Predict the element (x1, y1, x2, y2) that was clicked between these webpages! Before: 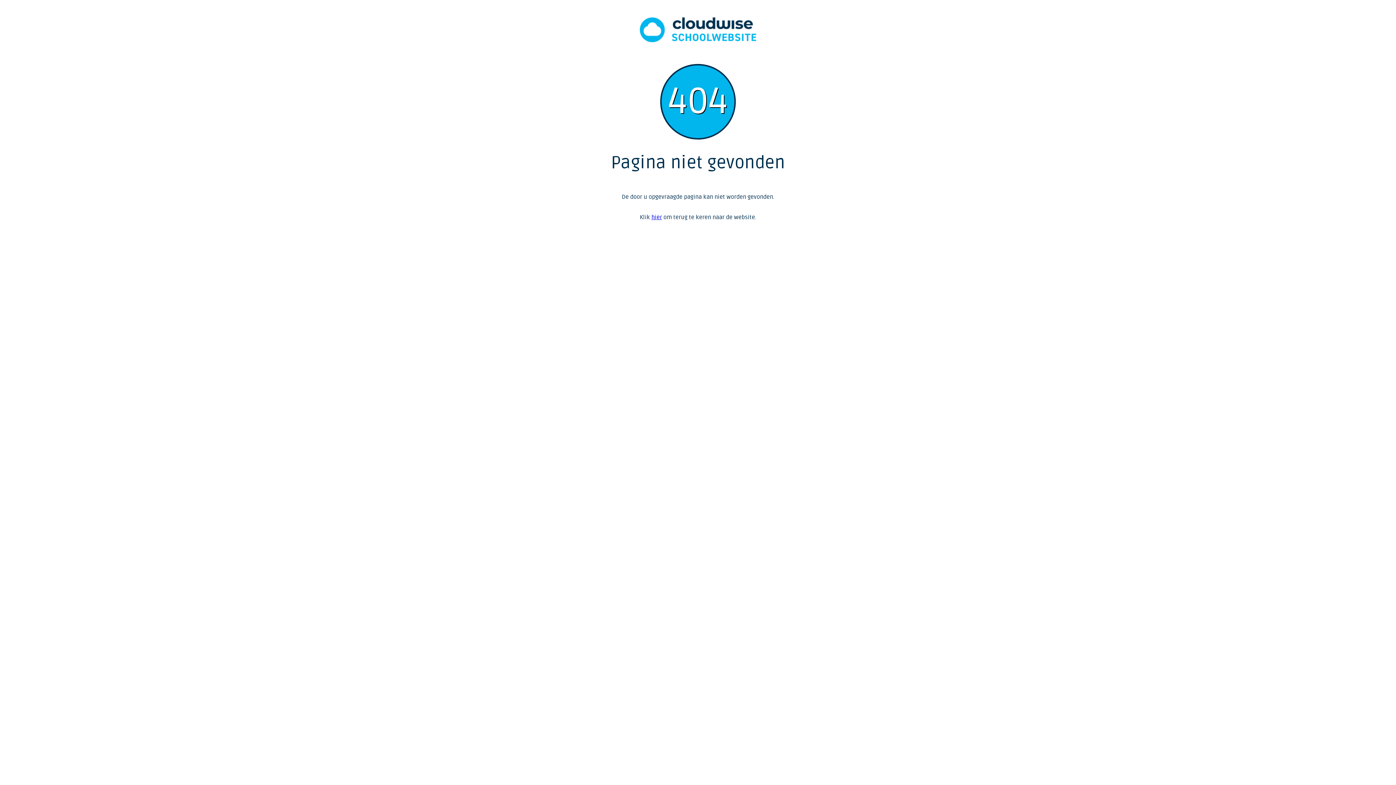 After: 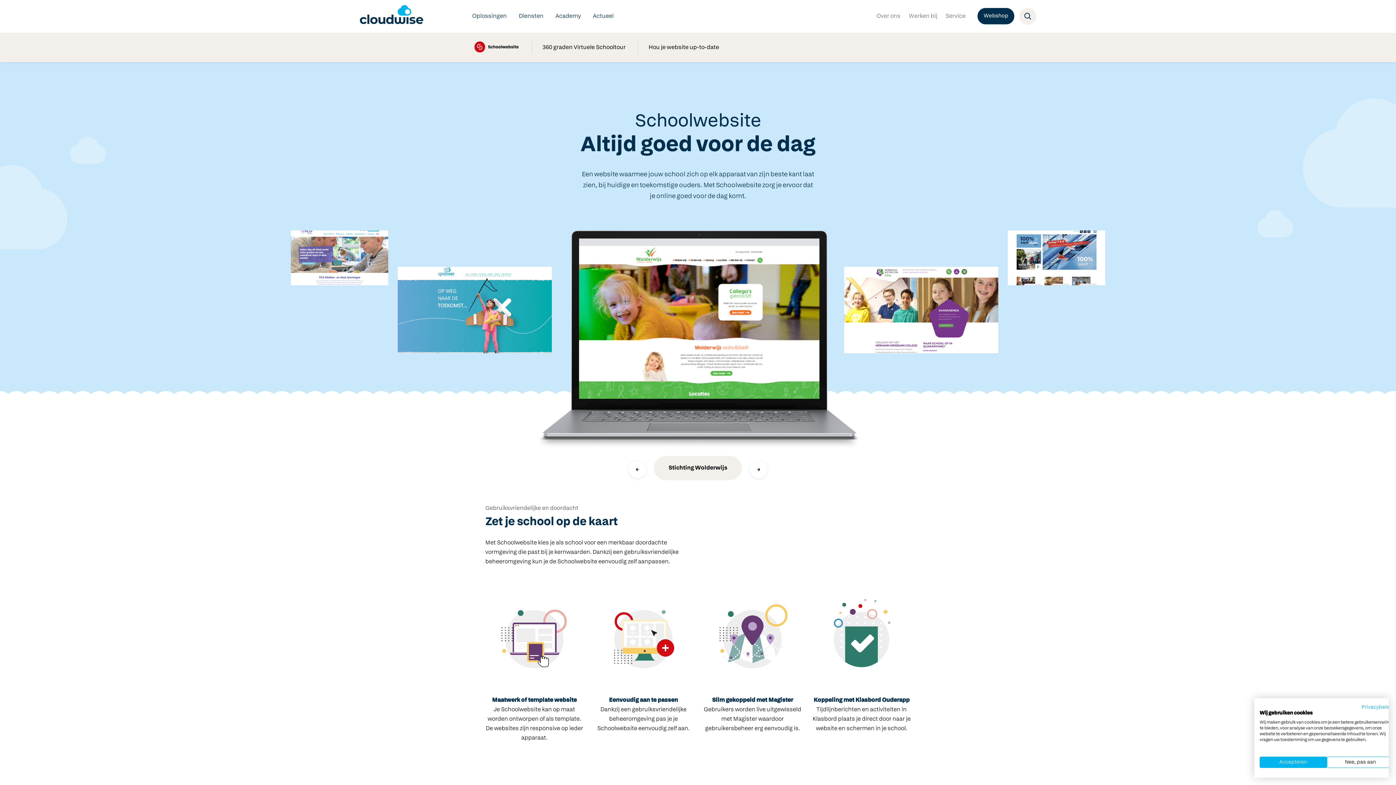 Action: bbox: (640, 36, 756, 44)